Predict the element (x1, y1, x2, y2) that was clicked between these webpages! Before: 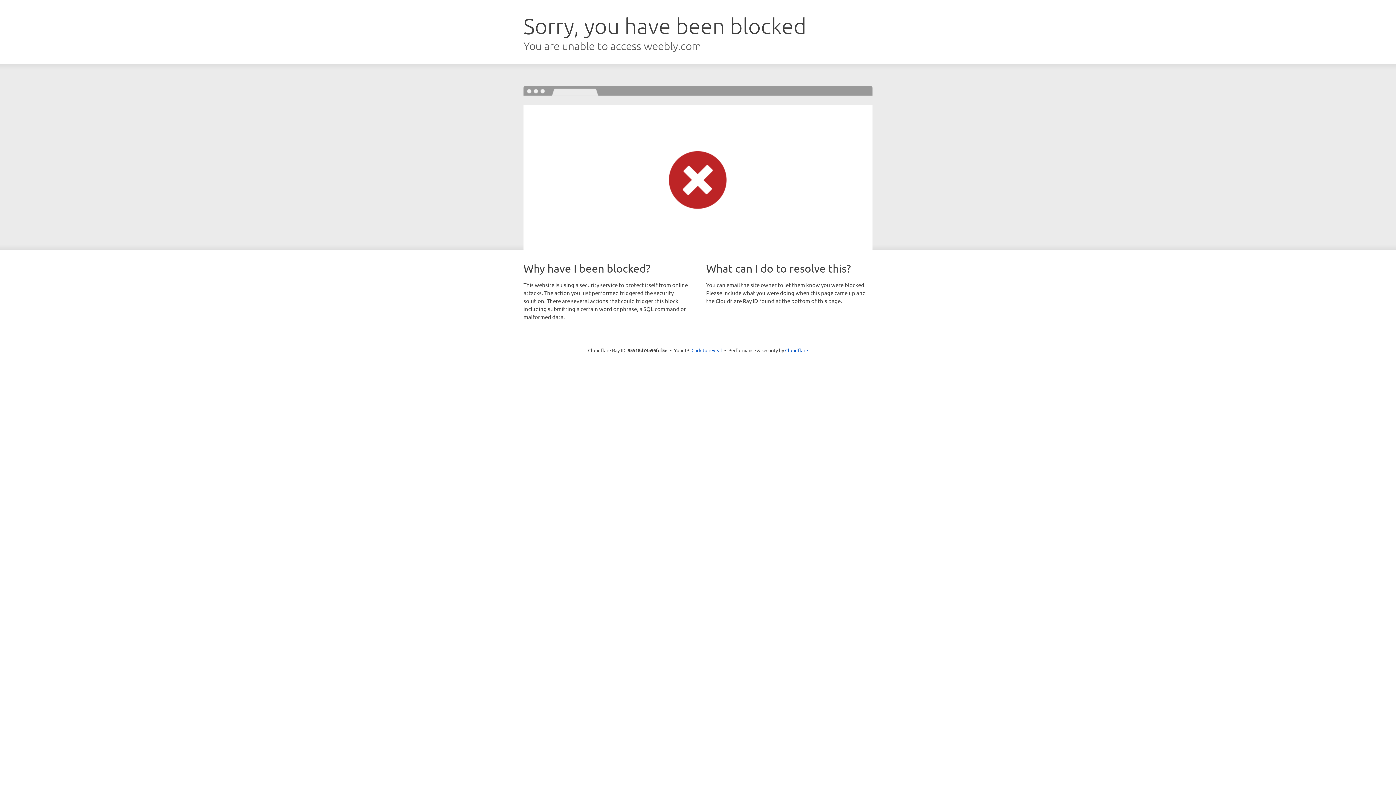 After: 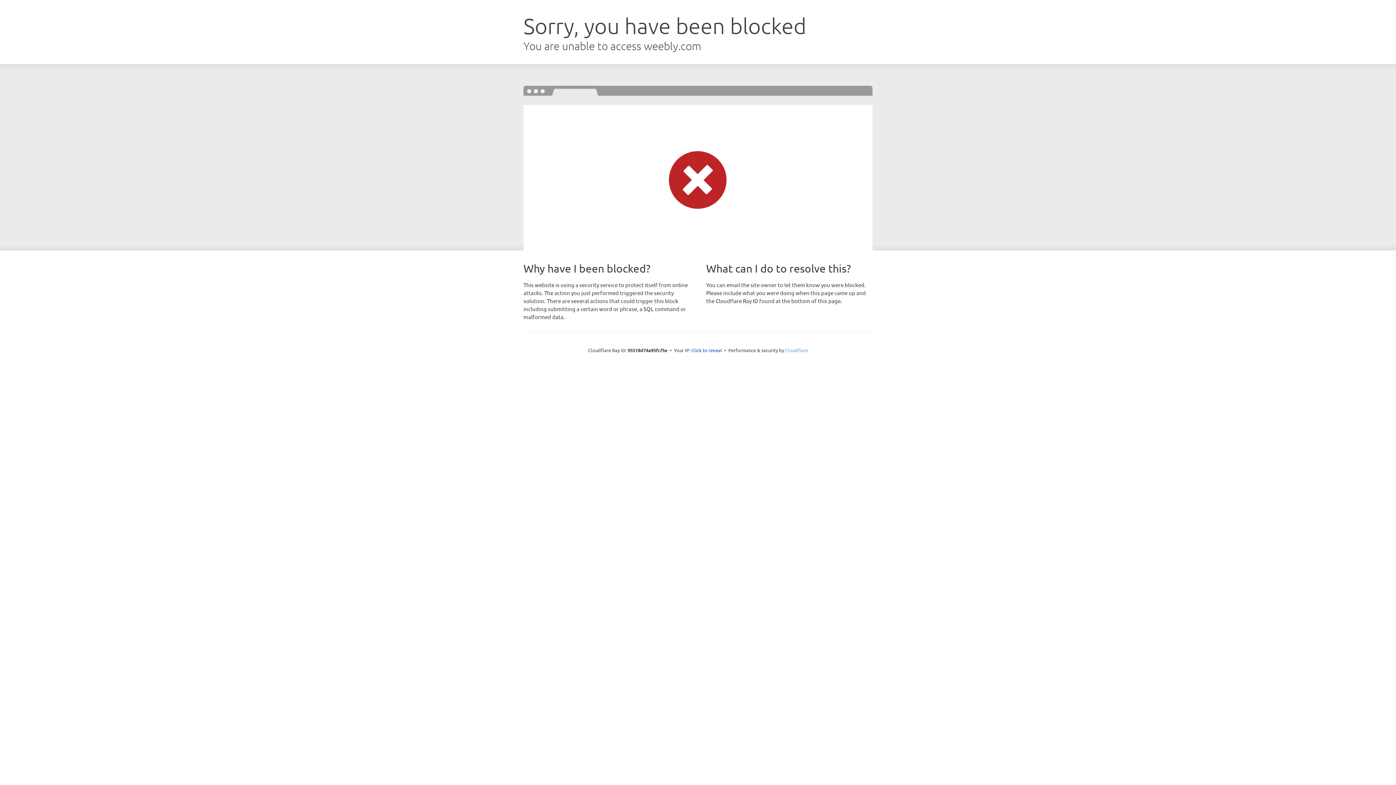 Action: label: Cloudflare bbox: (785, 347, 808, 353)